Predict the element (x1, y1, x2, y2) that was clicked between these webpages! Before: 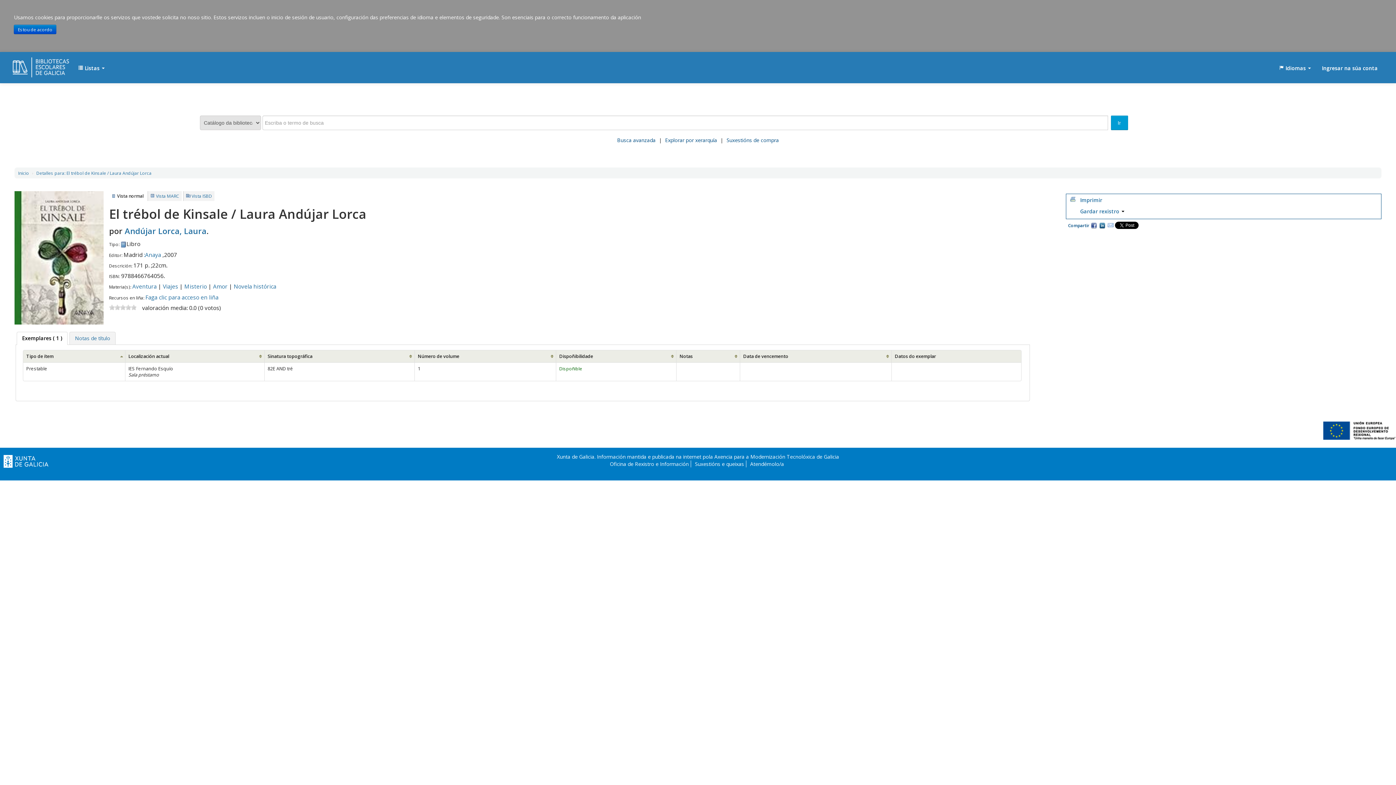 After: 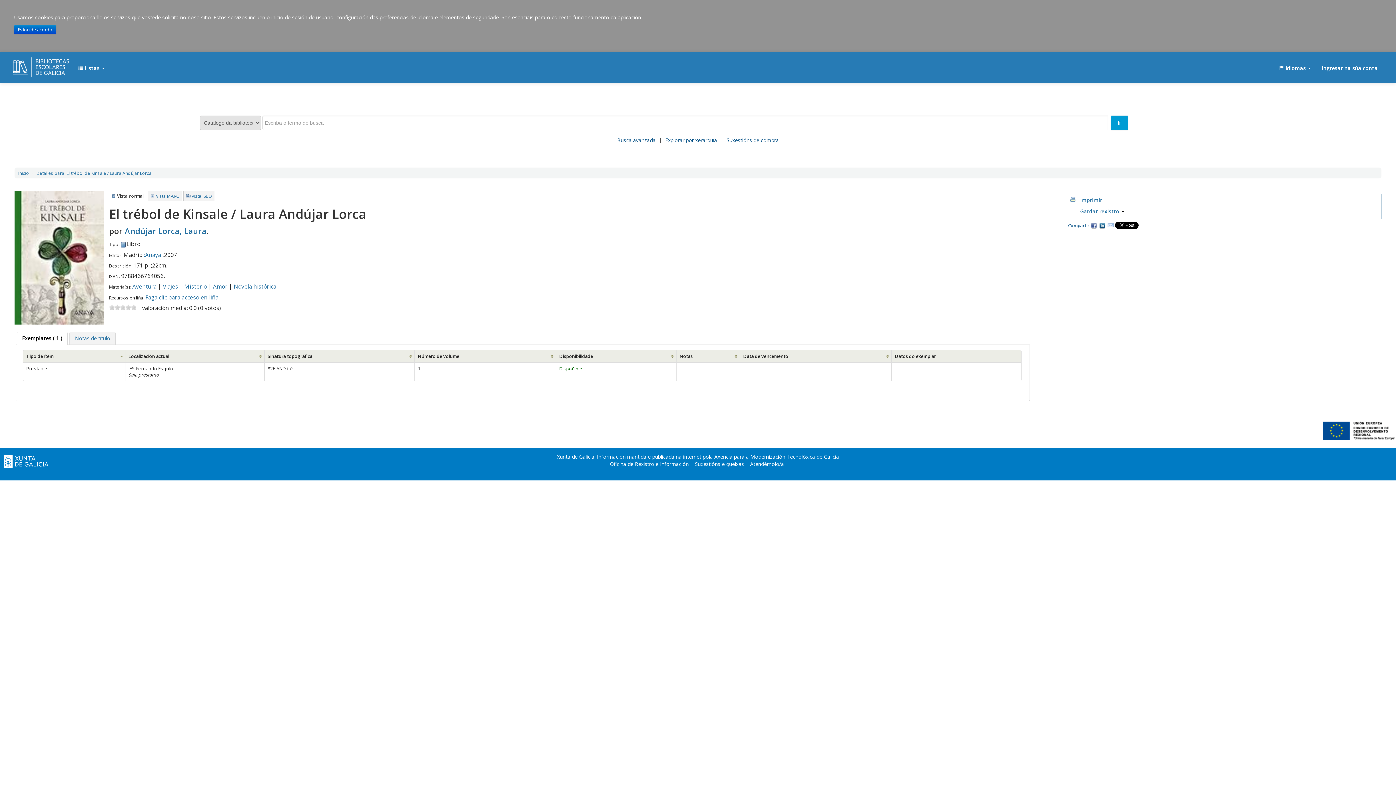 Action: bbox: (109, 304, 114, 310) label: 1